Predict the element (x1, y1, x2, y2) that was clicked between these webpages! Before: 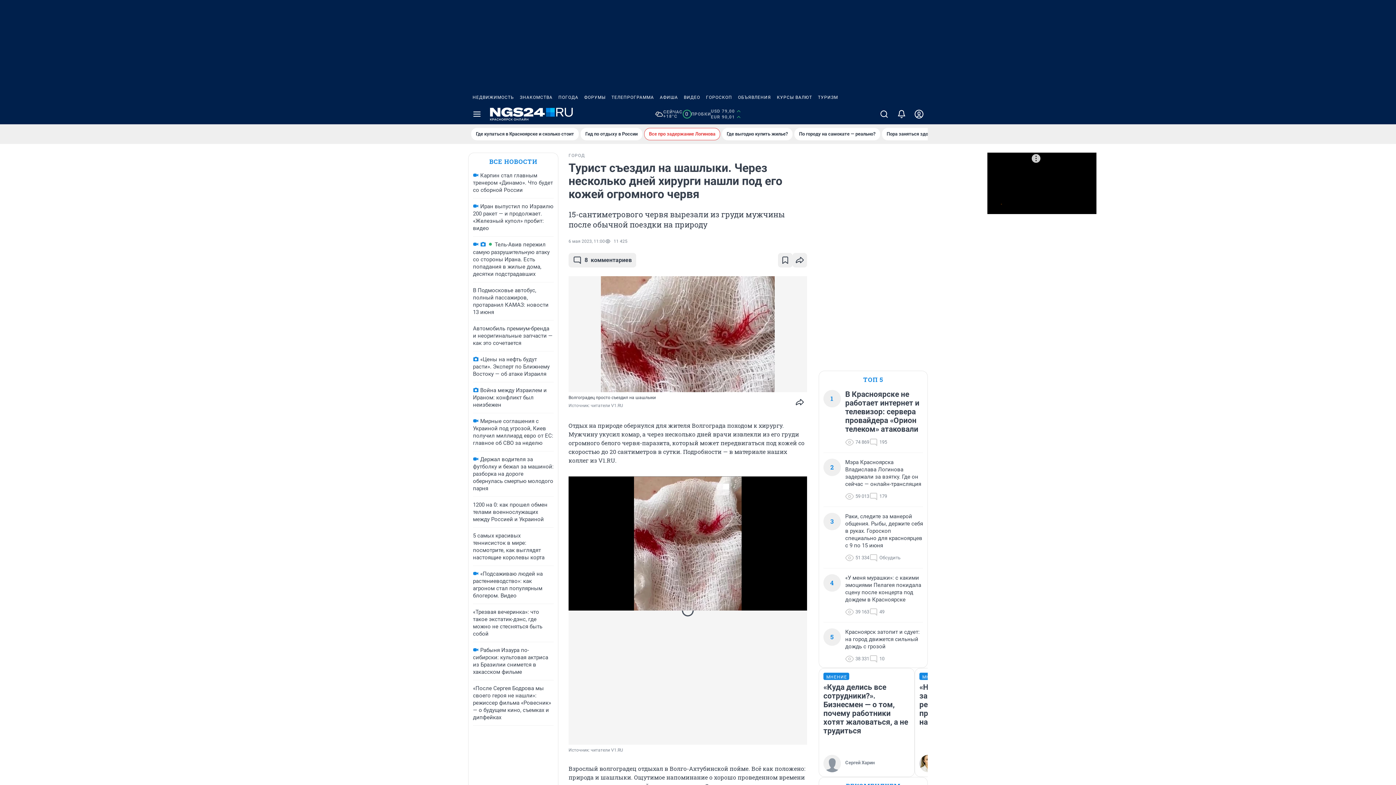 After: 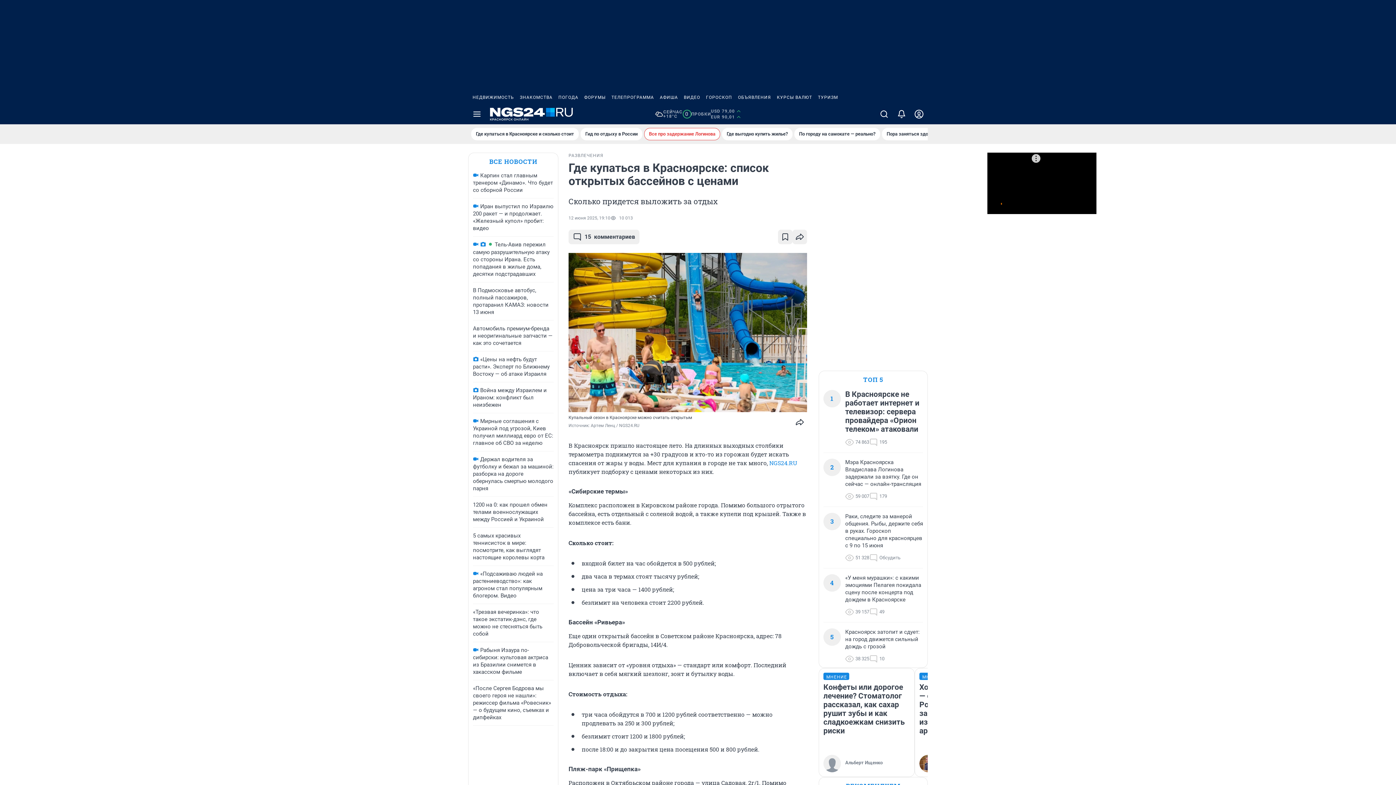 Action: bbox: (471, 128, 578, 140) label: Где купаться в Красноярске и сколько стоит